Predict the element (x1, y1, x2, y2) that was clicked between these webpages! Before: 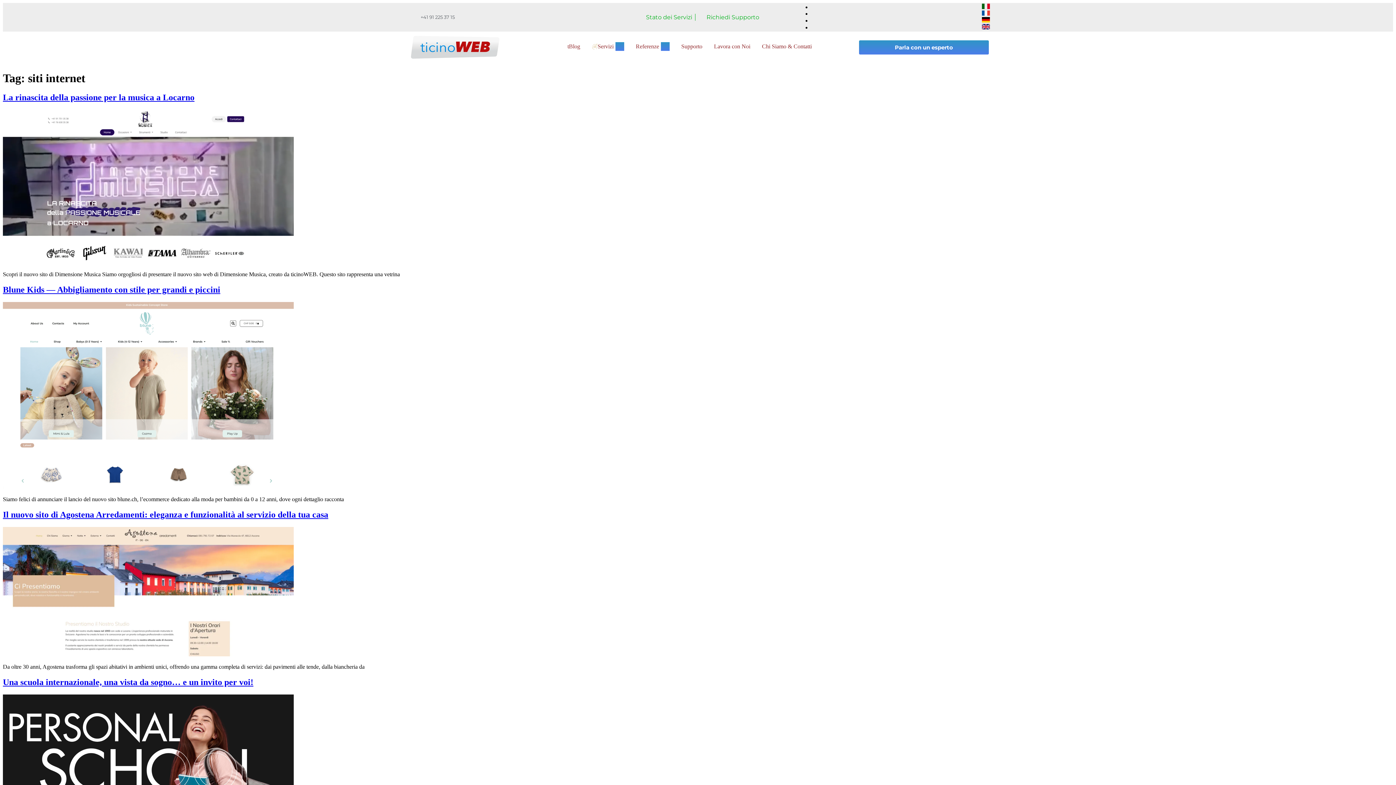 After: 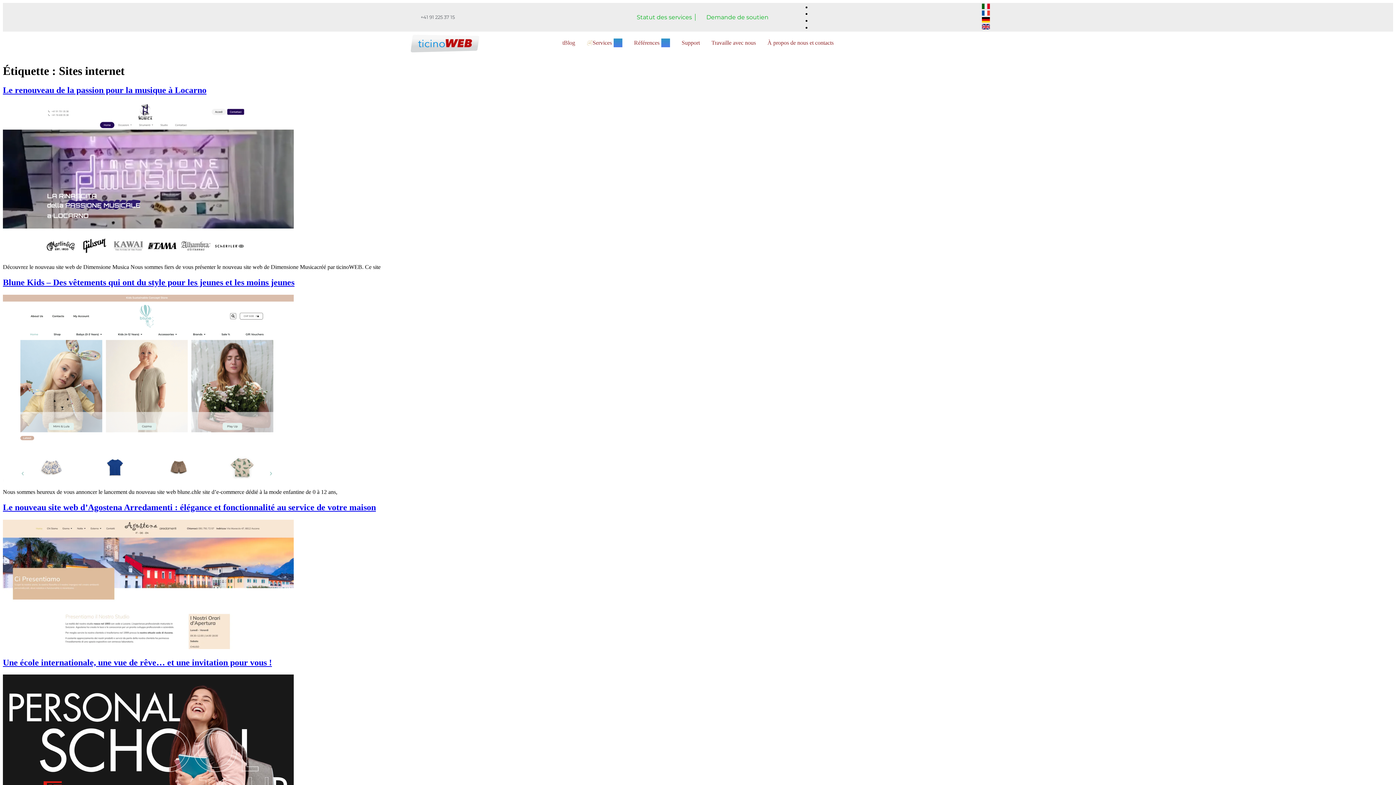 Action: bbox: (982, 10, 990, 16)